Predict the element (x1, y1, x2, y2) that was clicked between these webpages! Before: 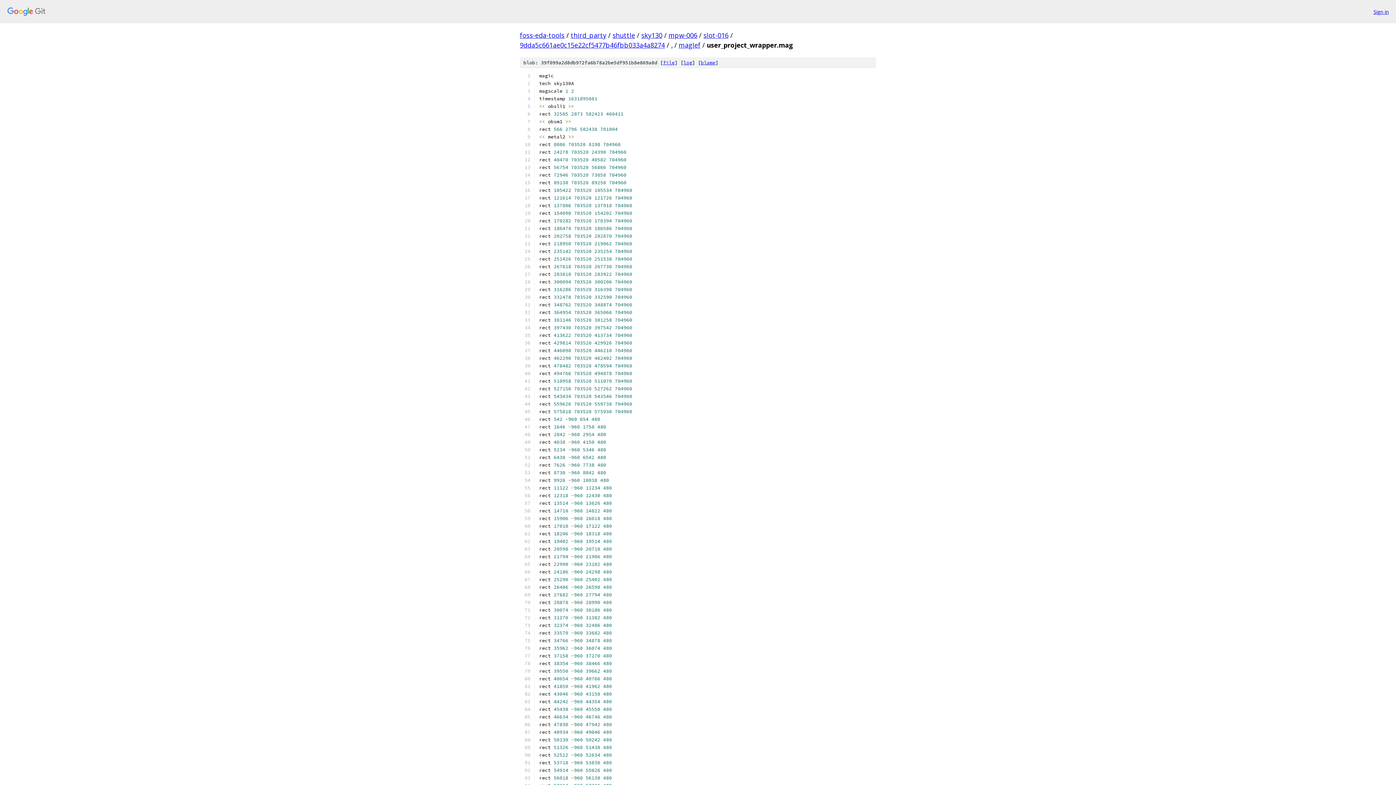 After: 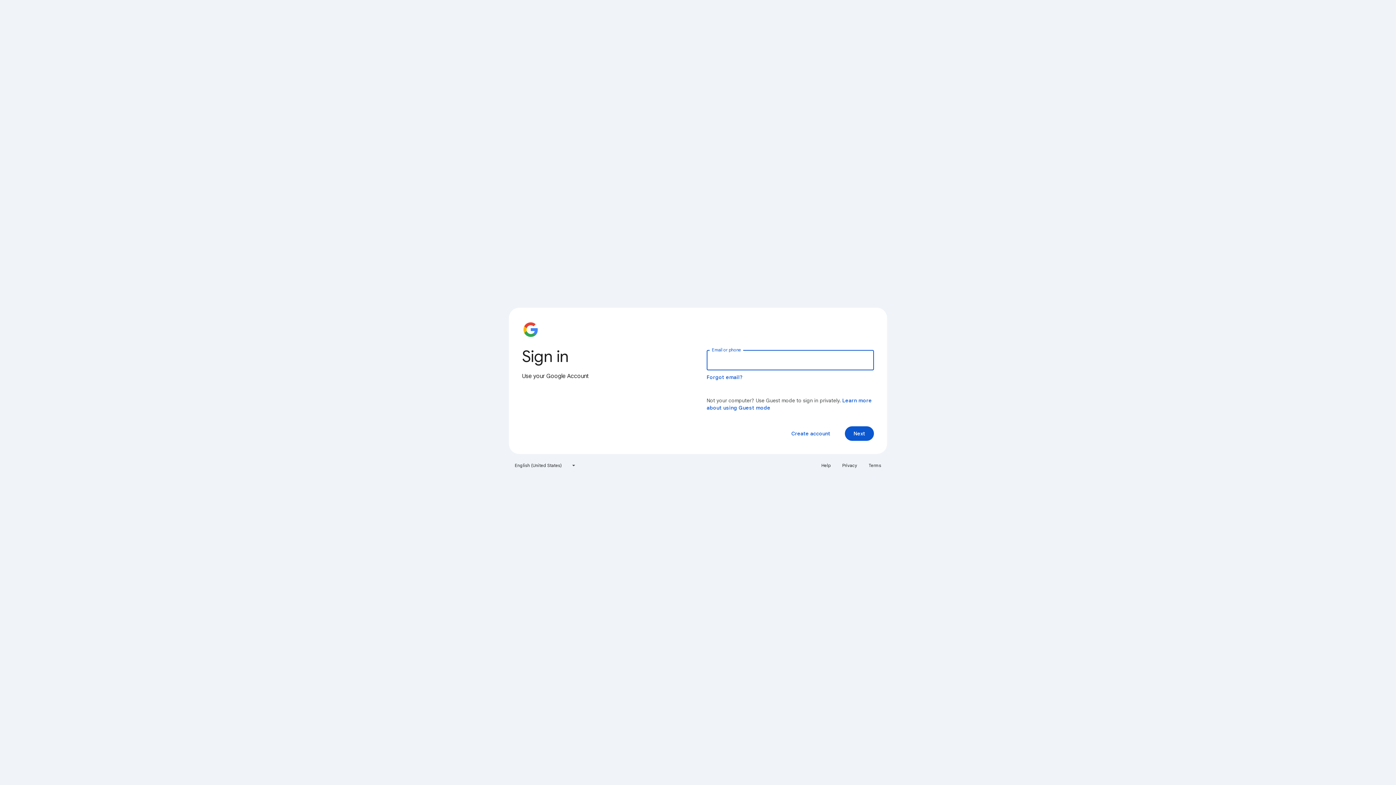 Action: bbox: (1373, 7, 1389, 15) label: Sign in